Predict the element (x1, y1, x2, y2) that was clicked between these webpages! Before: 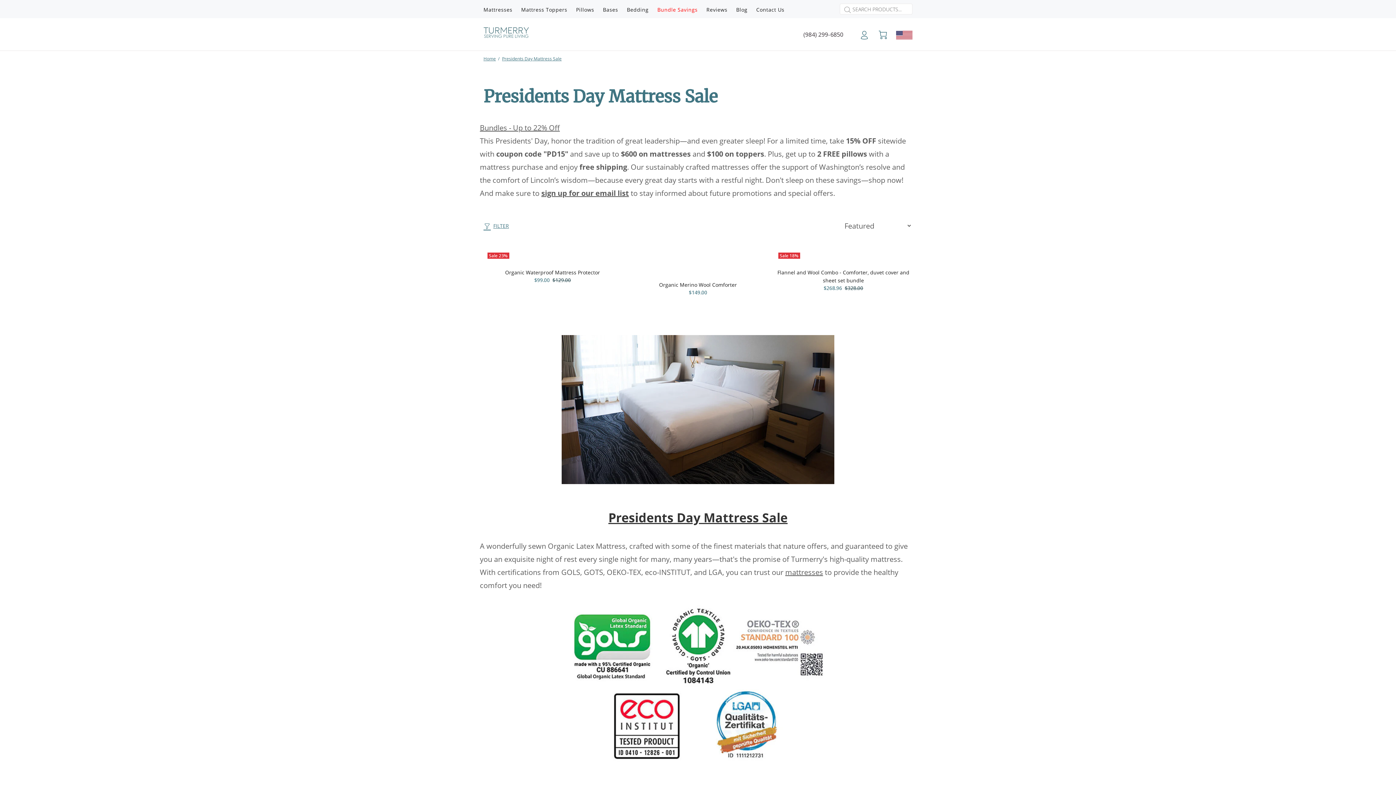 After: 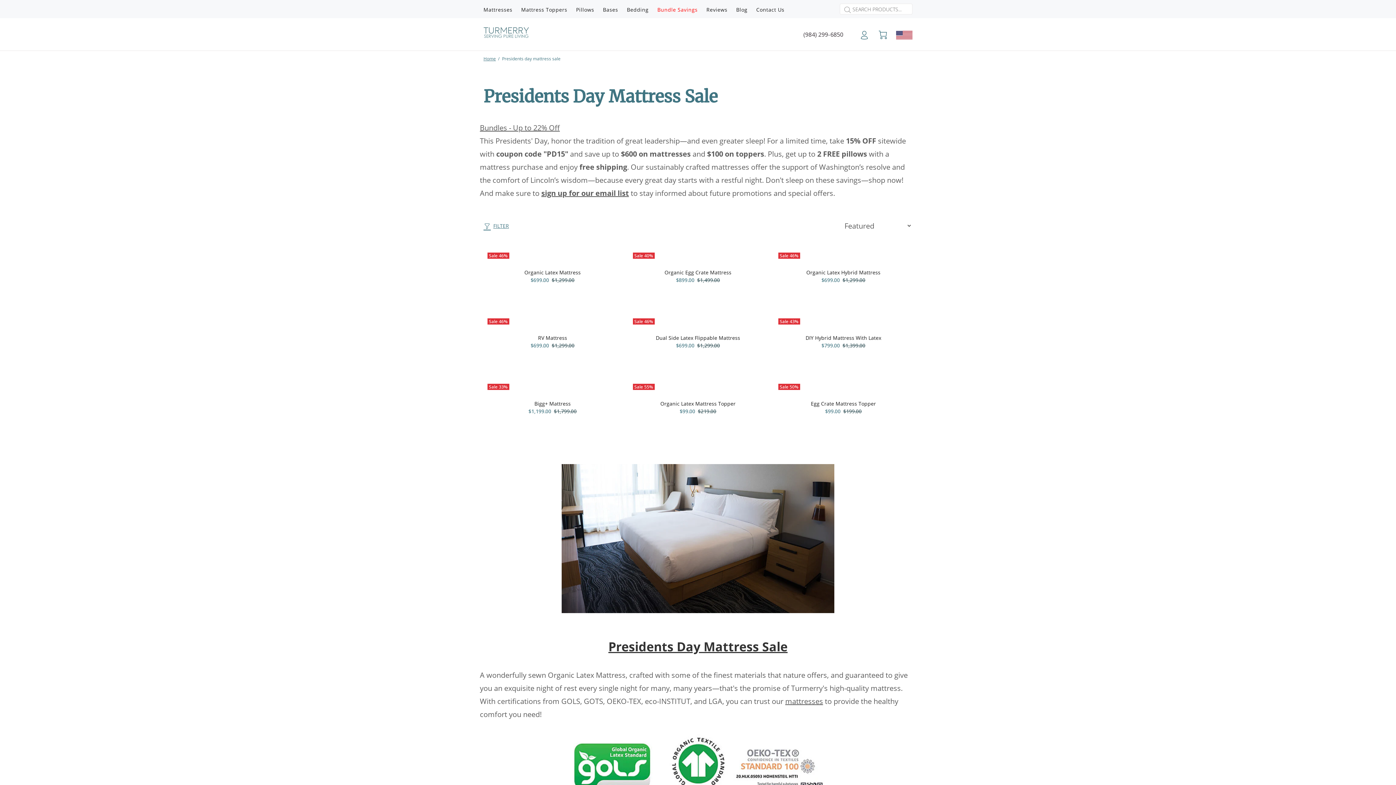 Action: bbox: (502, 55, 561, 61) label: Presidents Day Mattress Sale